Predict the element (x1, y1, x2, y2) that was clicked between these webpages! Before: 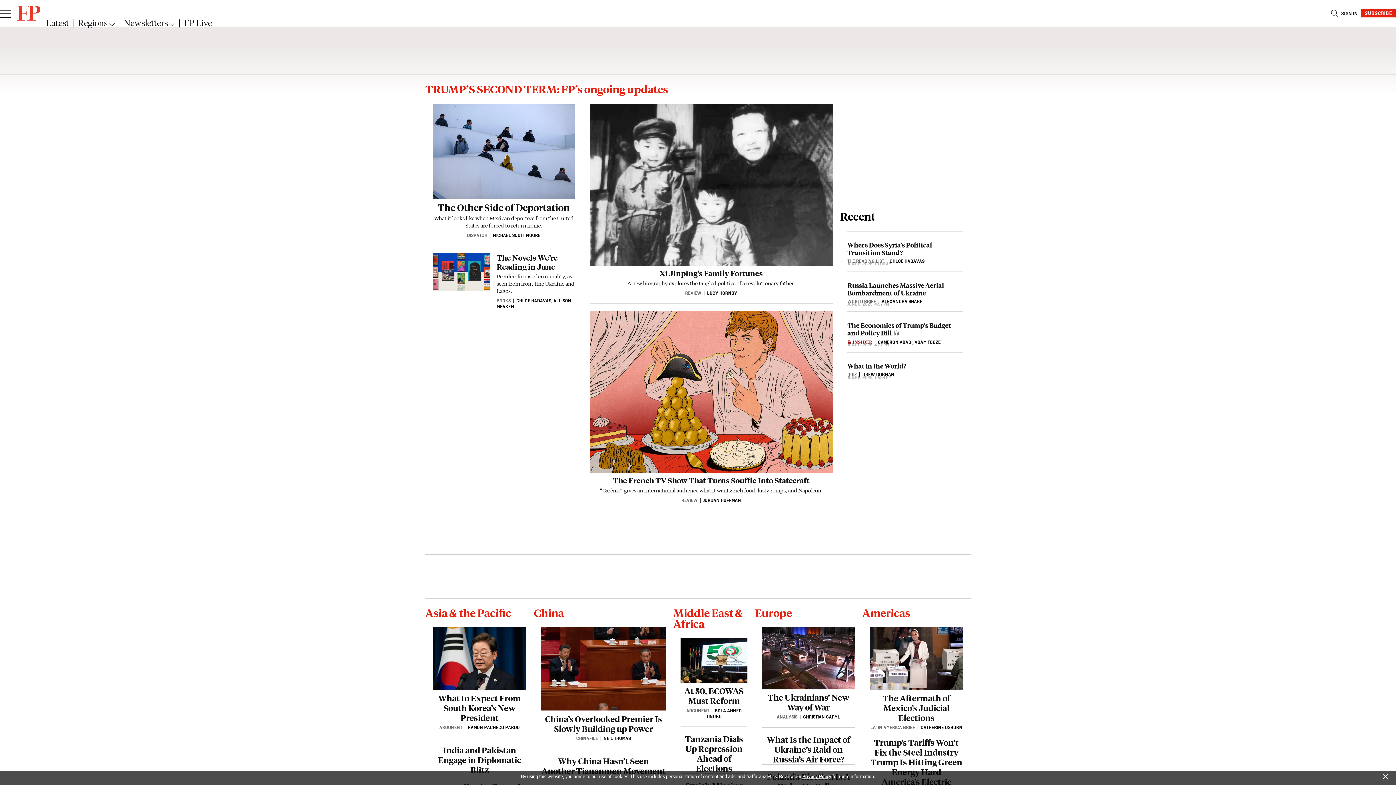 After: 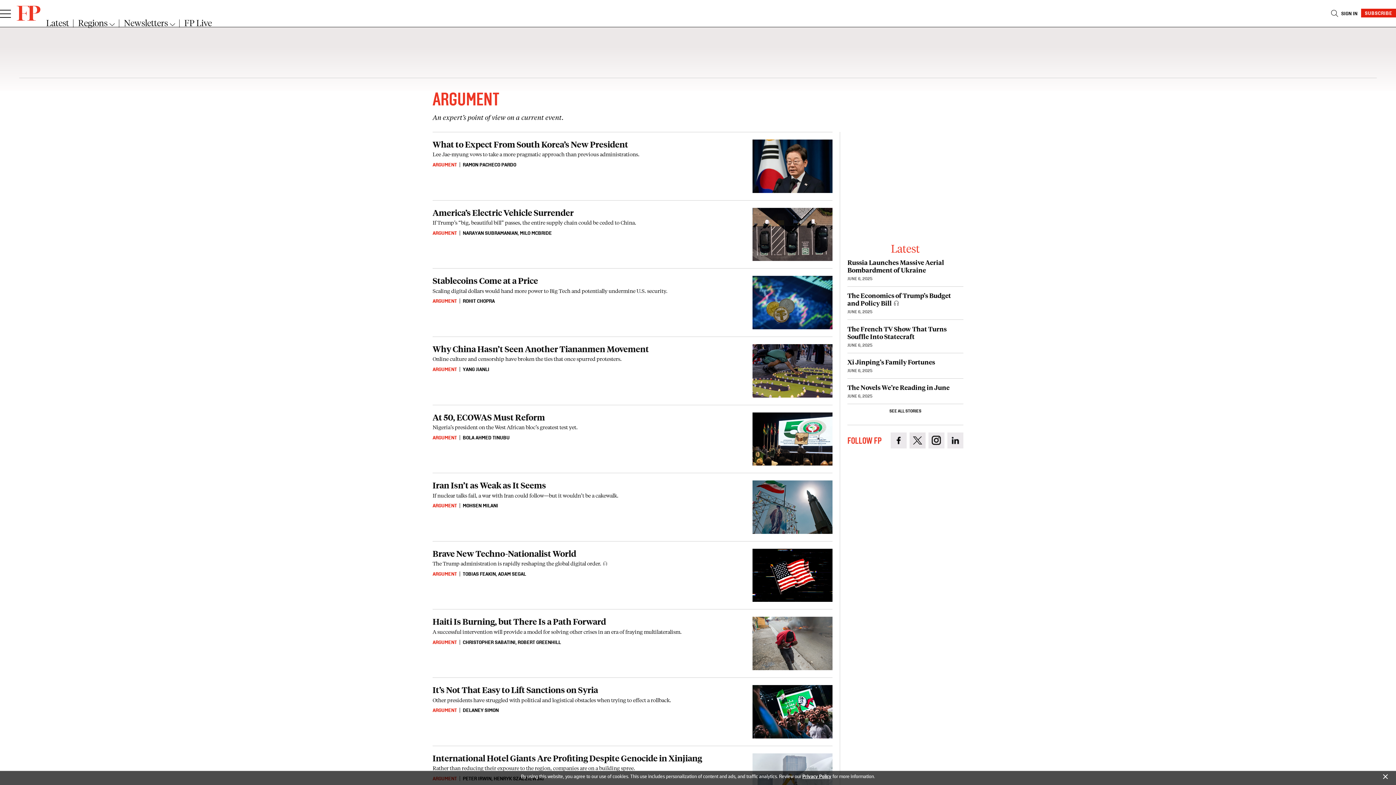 Action: bbox: (439, 725, 463, 731) label: ARGUMENT 